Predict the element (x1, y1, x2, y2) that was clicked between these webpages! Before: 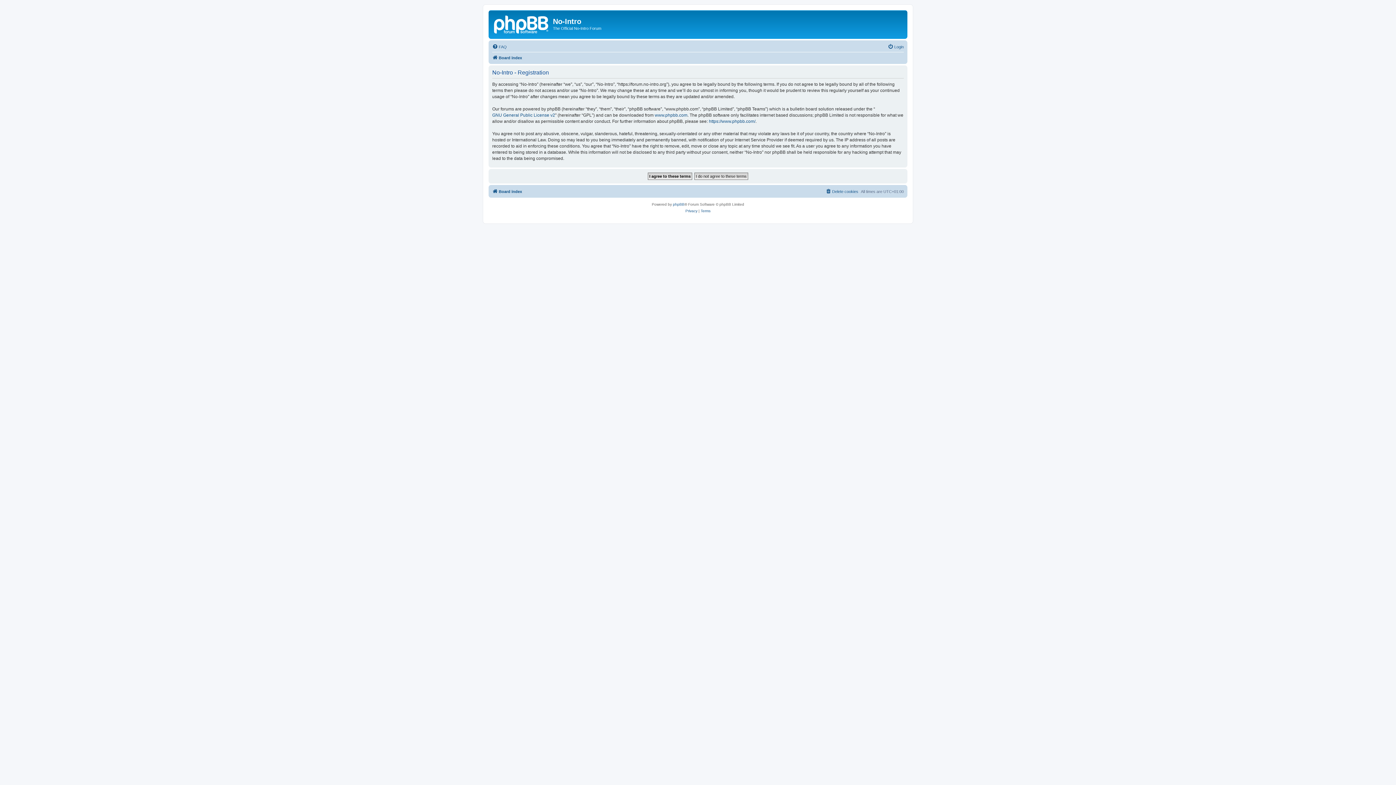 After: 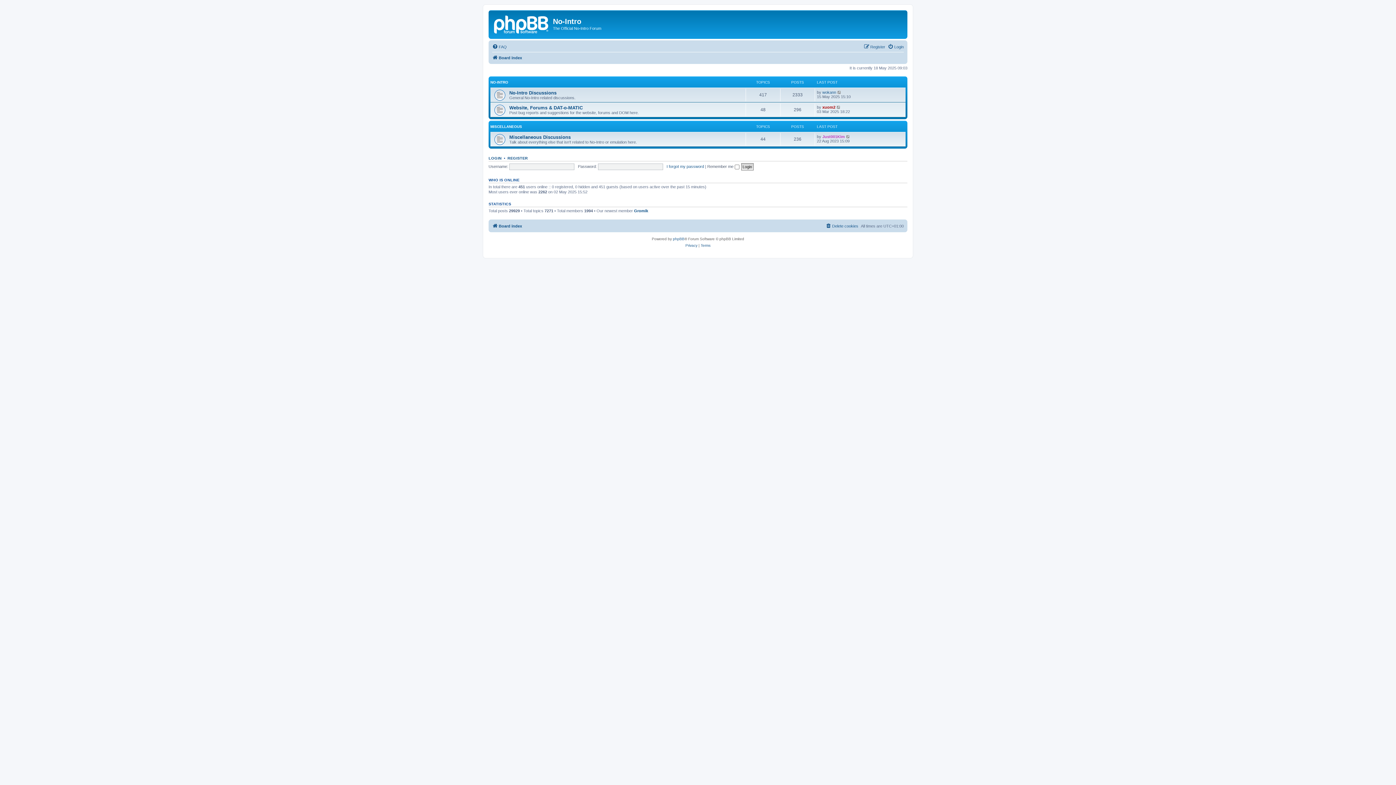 Action: bbox: (492, 53, 522, 62) label: Board index